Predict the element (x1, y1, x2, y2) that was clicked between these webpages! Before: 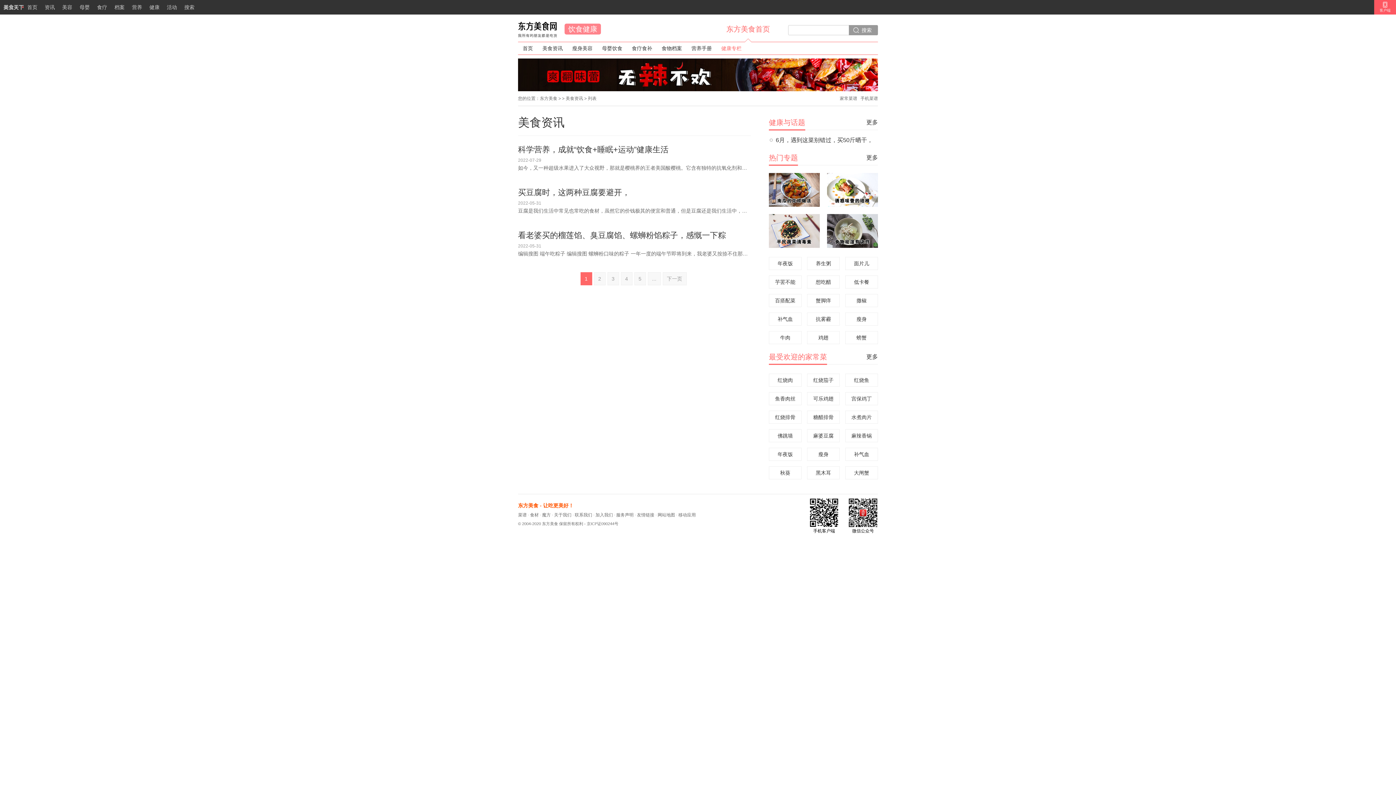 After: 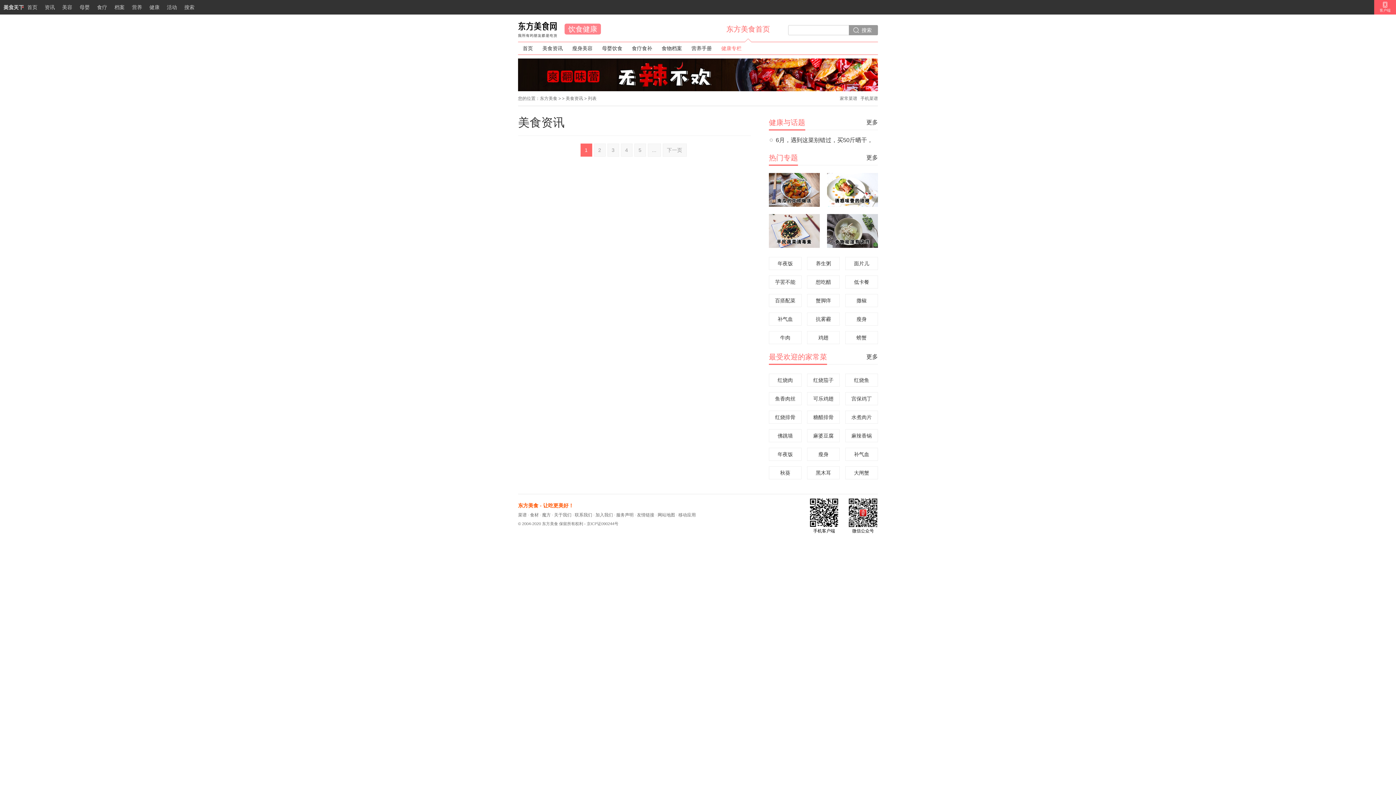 Action: label: 营养手册 bbox: (690, 42, 713, 54)